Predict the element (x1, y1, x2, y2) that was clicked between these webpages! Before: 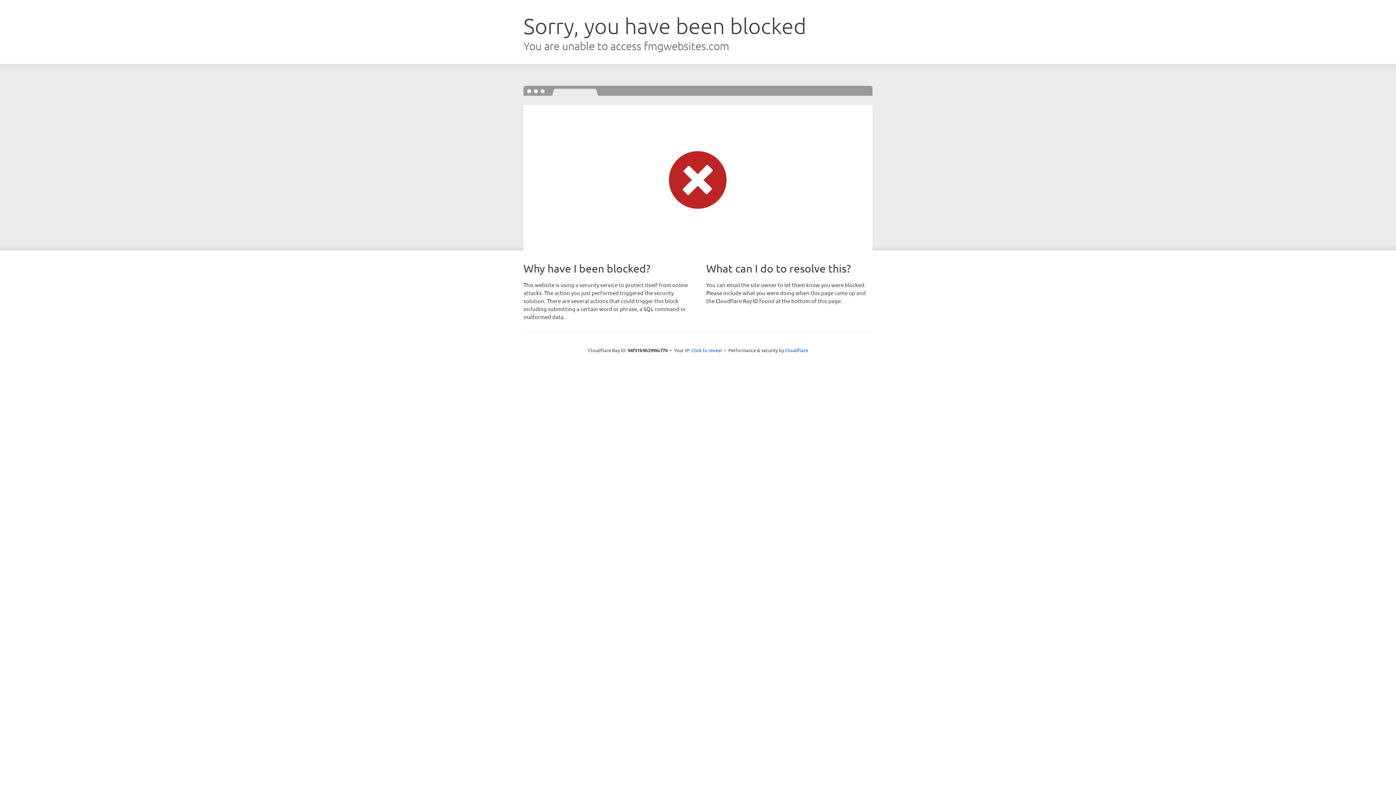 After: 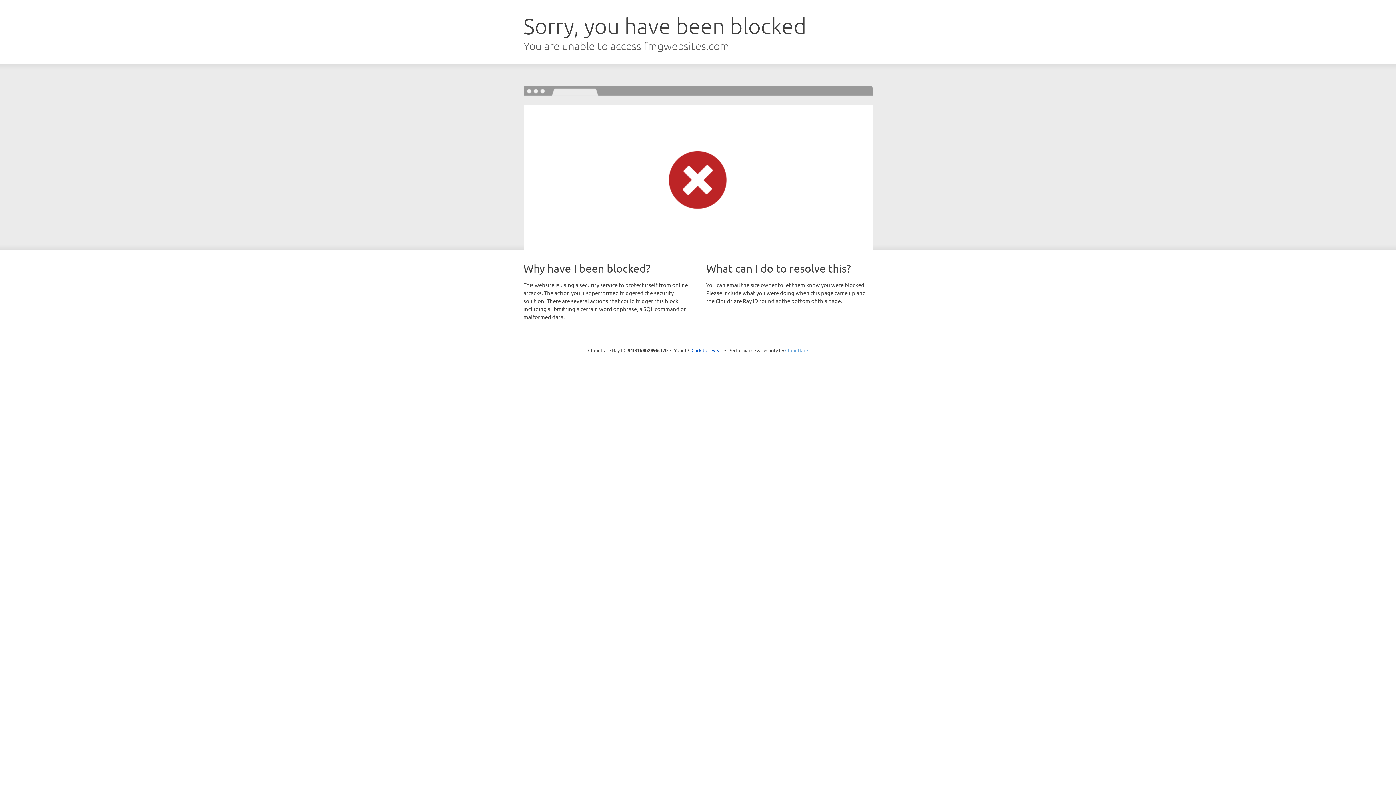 Action: label: Cloudflare bbox: (785, 347, 808, 353)